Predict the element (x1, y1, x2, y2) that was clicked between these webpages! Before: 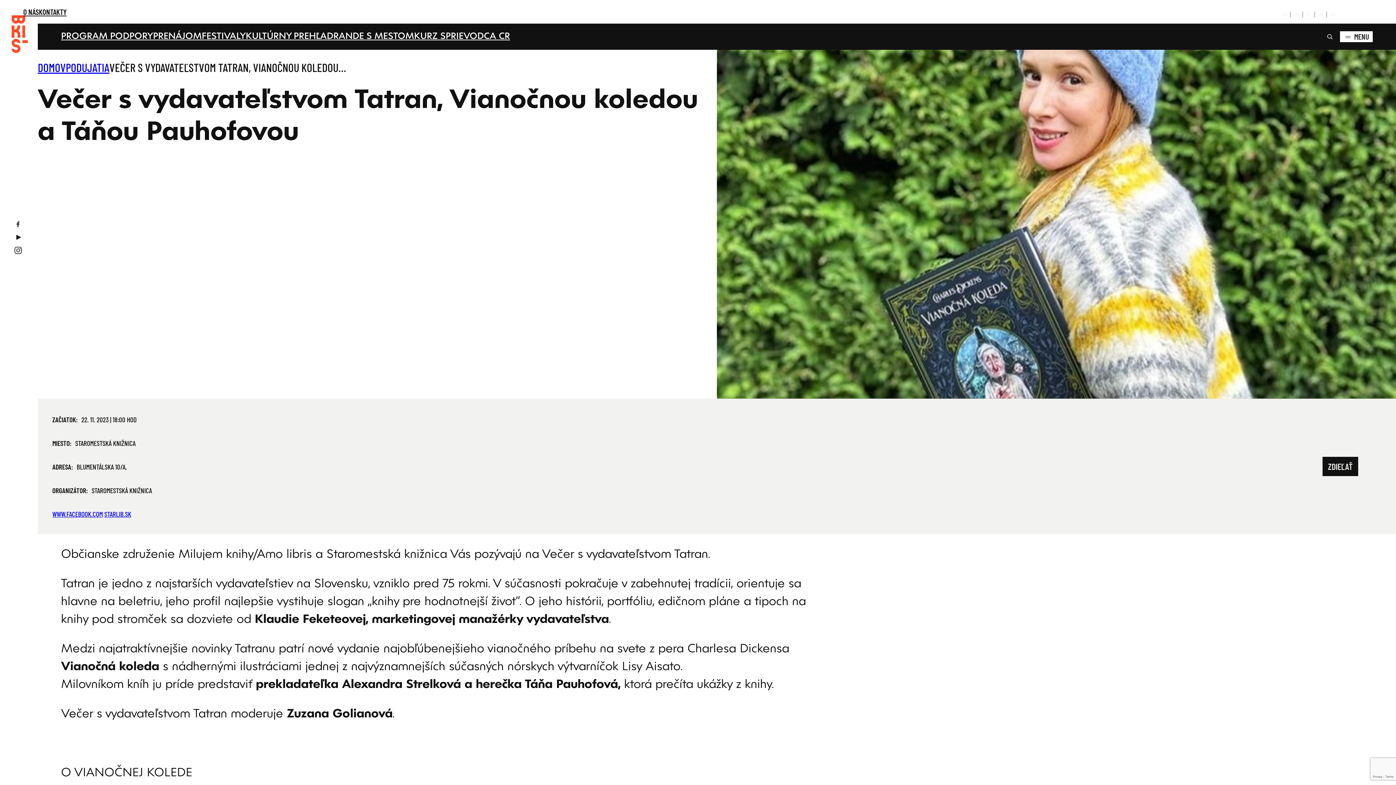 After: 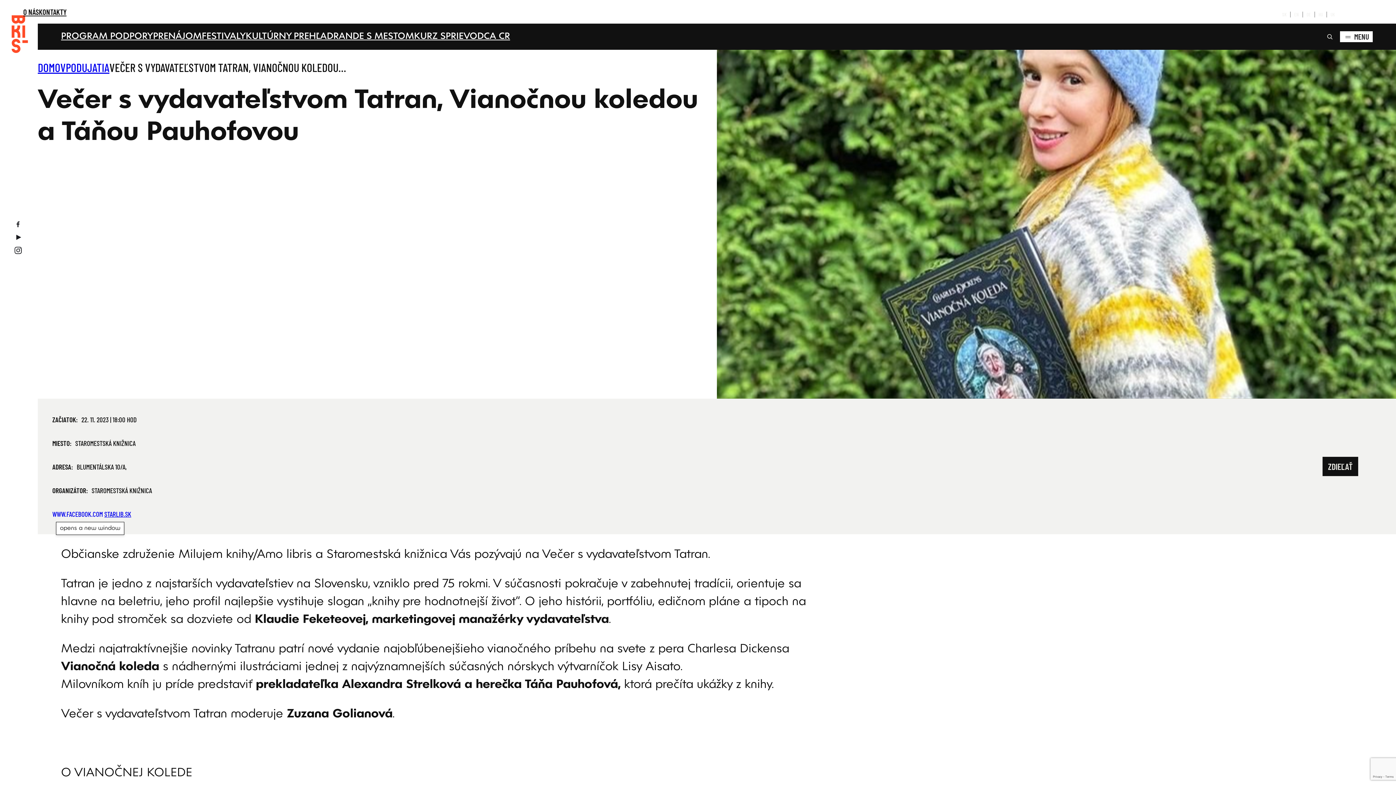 Action: bbox: (52, 510, 102, 518) label: www.facebook.com, opens a new window